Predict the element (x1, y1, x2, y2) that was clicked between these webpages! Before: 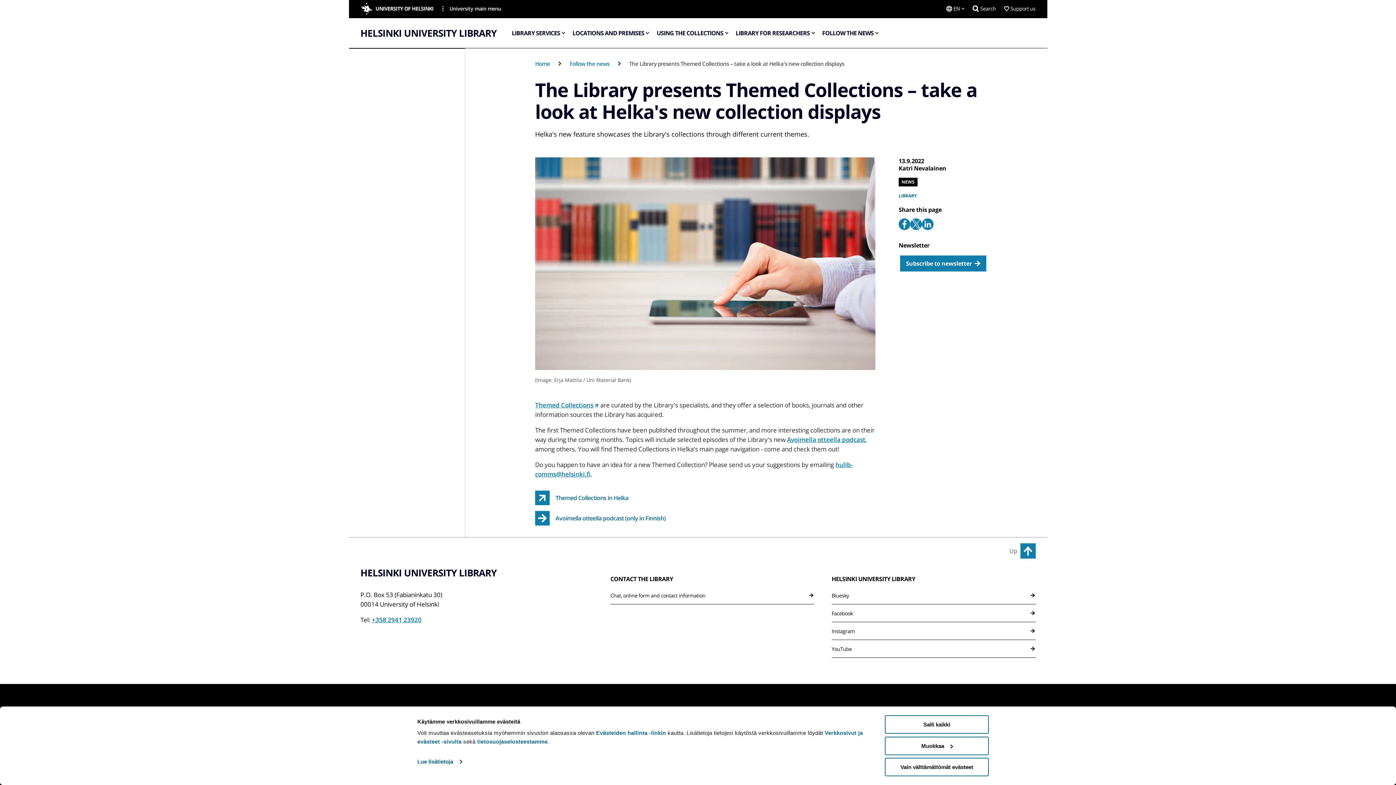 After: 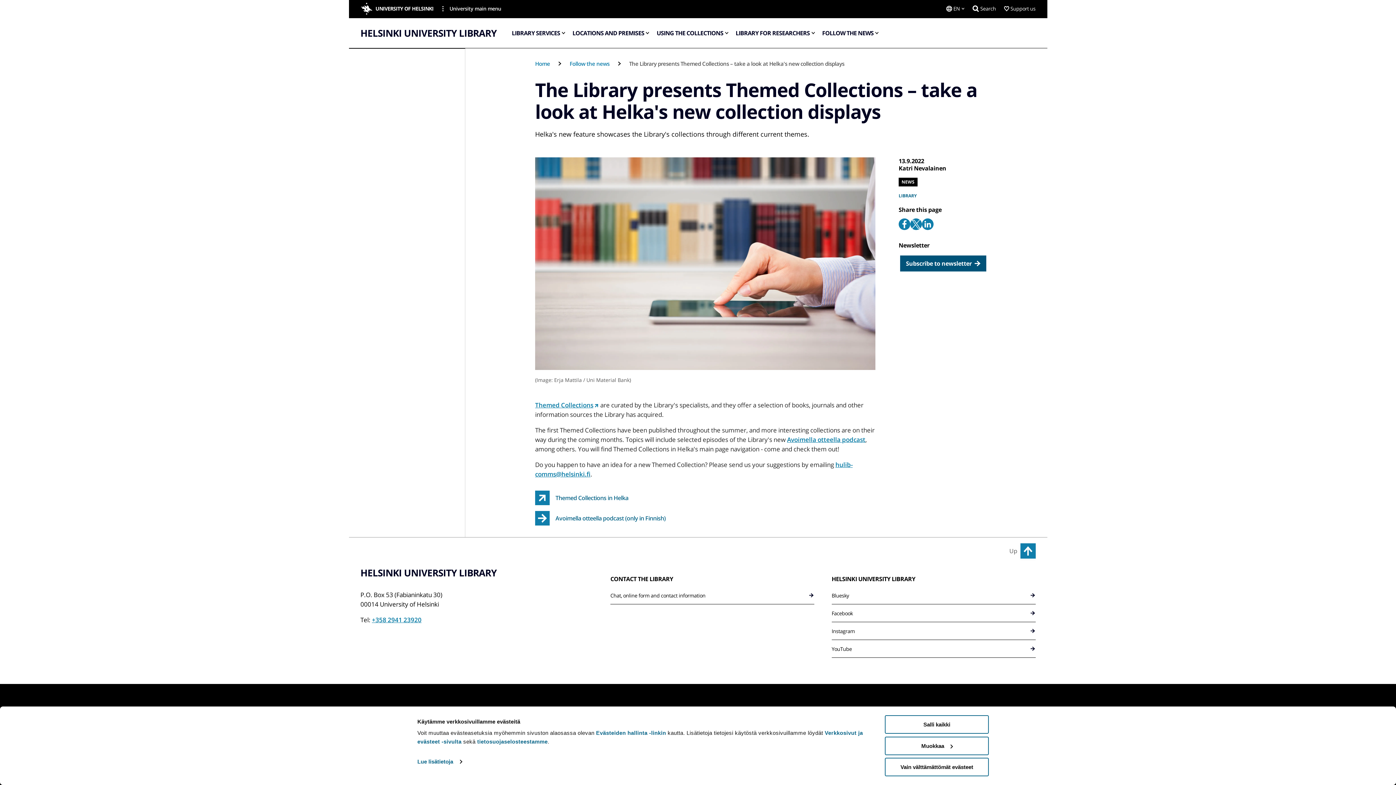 Action: bbox: (898, 254, 988, 273) label: Subscribe to newsletter